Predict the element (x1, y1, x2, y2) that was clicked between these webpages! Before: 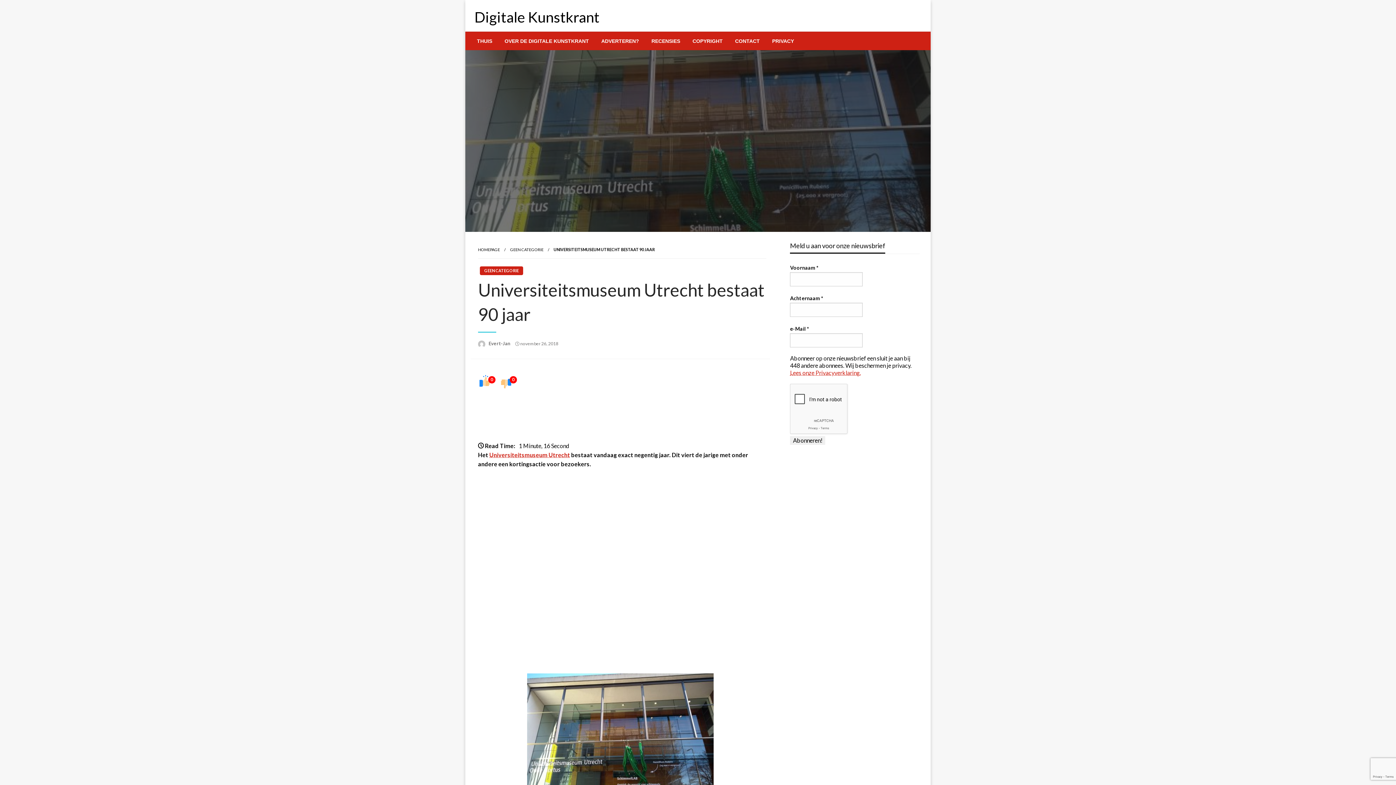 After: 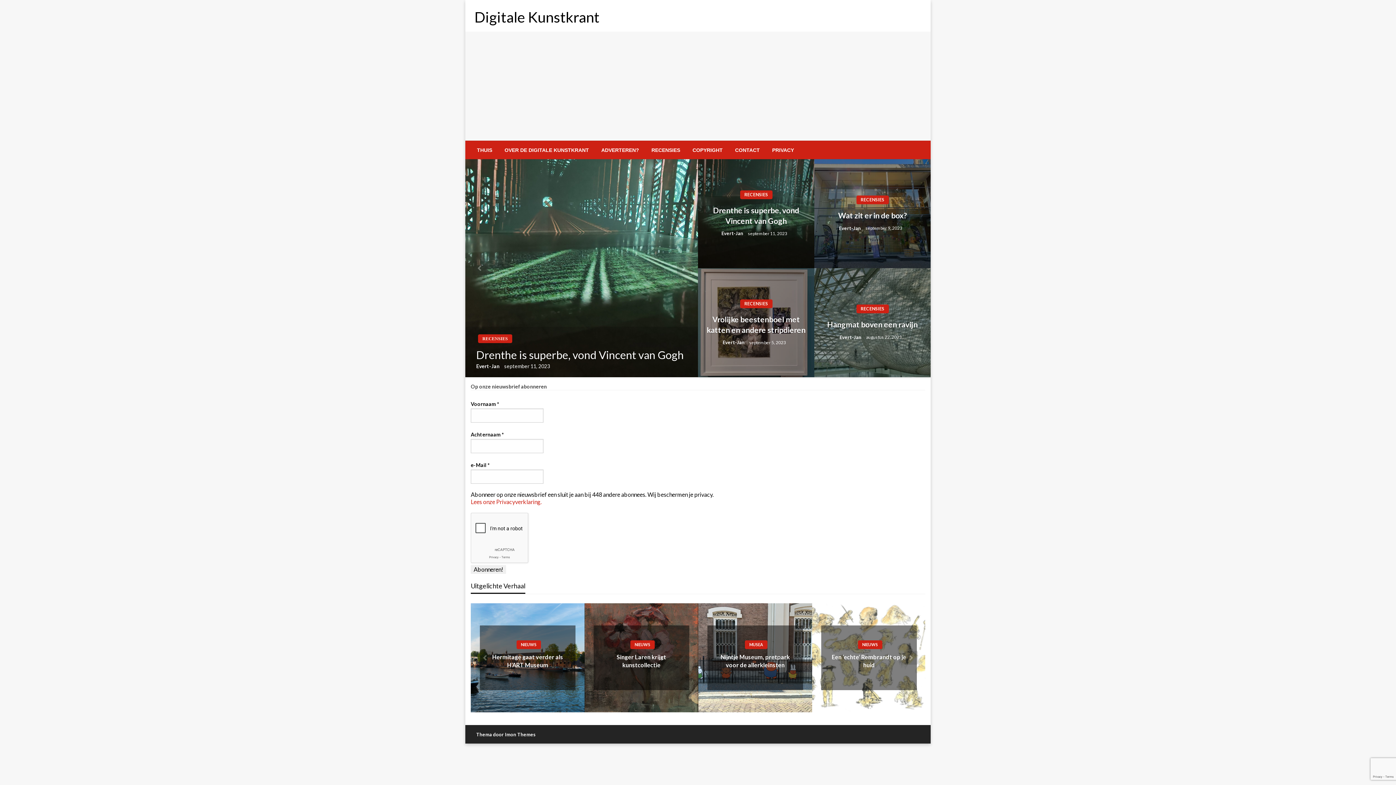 Action: bbox: (478, 247, 500, 252) label: HOMEPAGE